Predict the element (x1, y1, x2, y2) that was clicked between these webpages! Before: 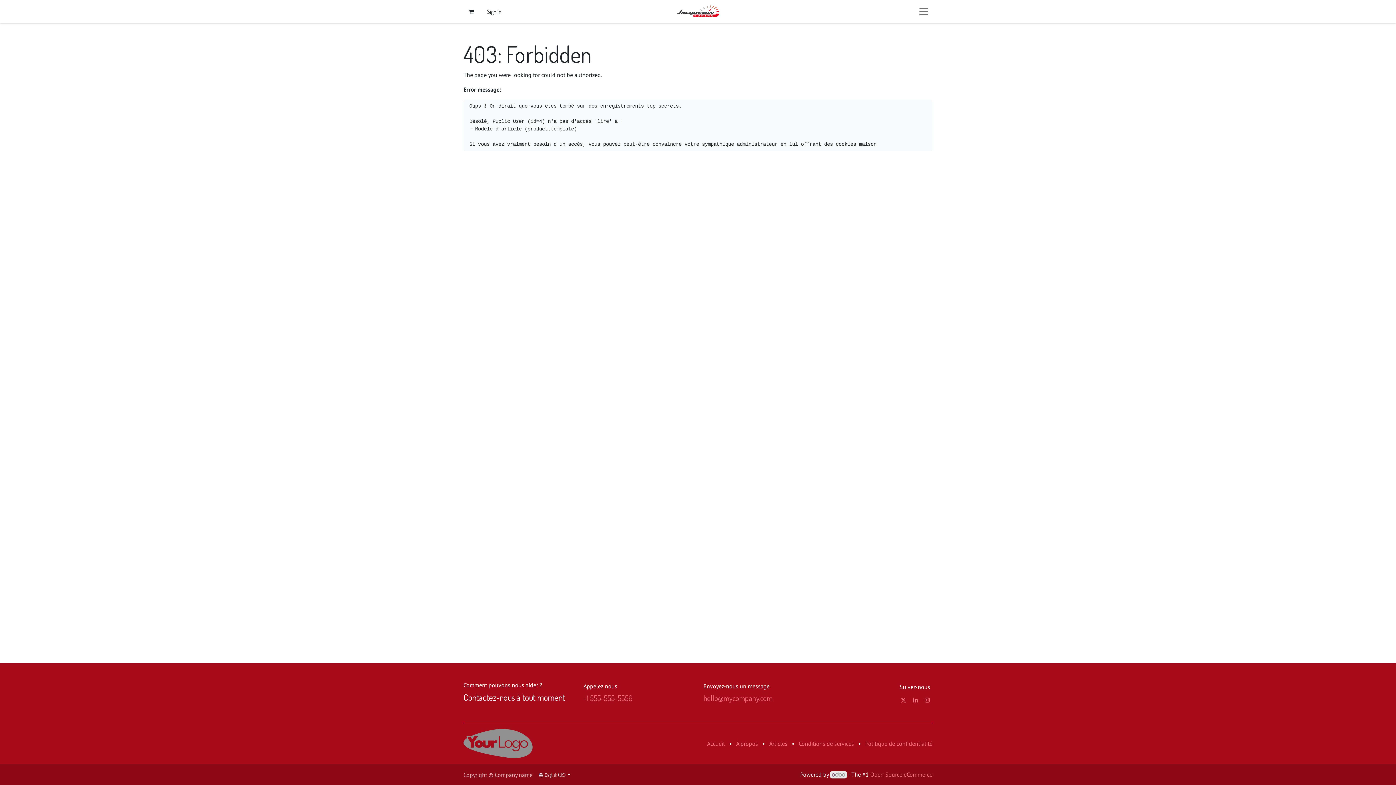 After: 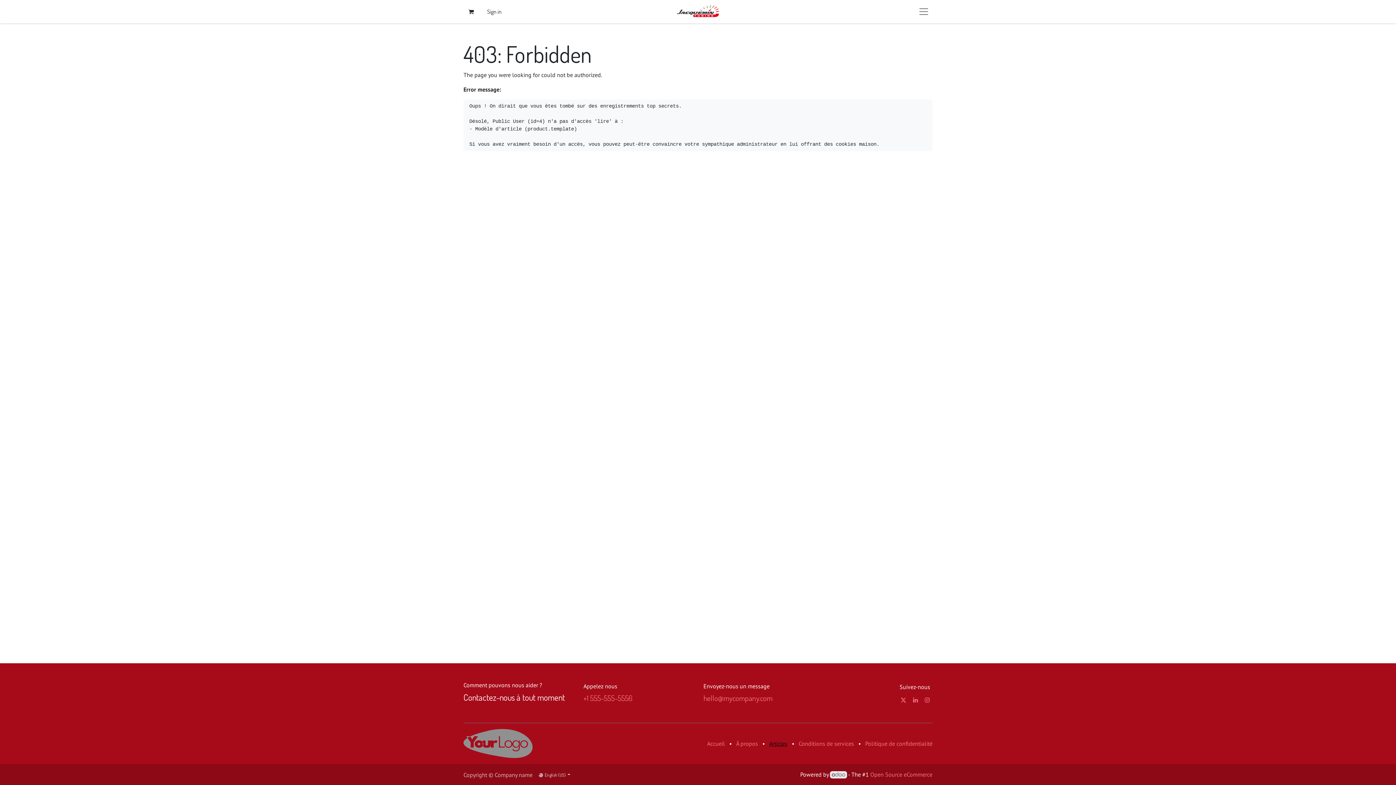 Action: bbox: (769, 740, 787, 747) label: Articles